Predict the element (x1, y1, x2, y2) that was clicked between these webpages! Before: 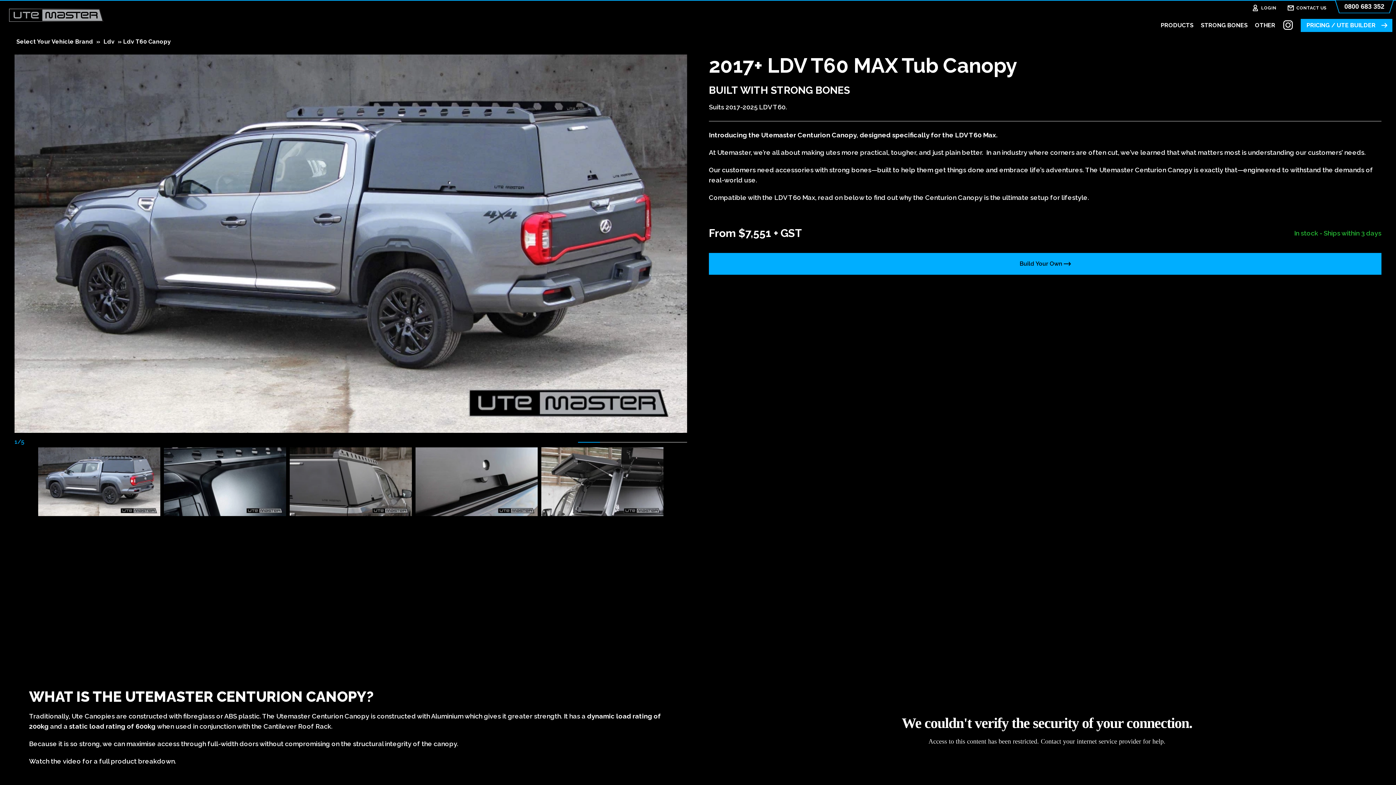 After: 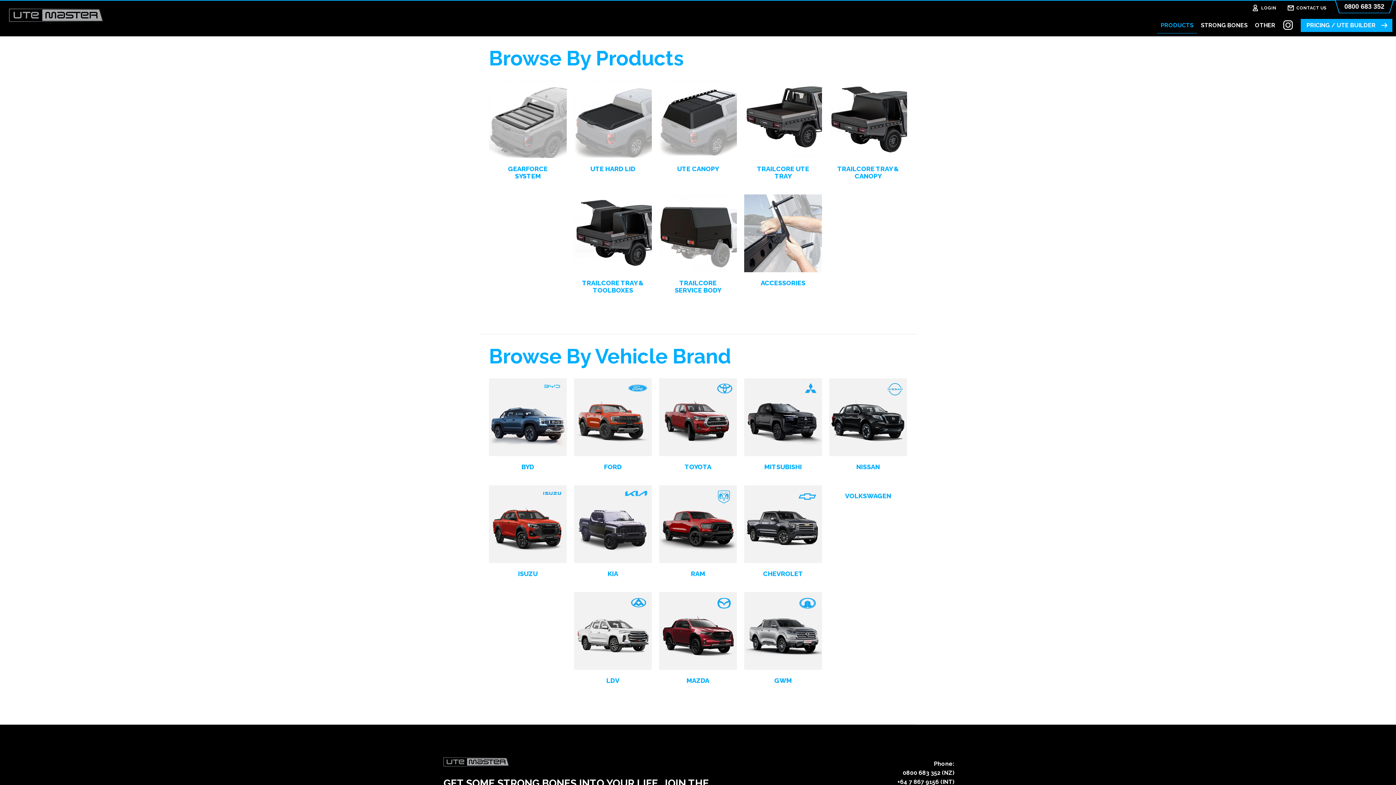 Action: bbox: (1157, 17, 1197, 33) label: PRODUCTS